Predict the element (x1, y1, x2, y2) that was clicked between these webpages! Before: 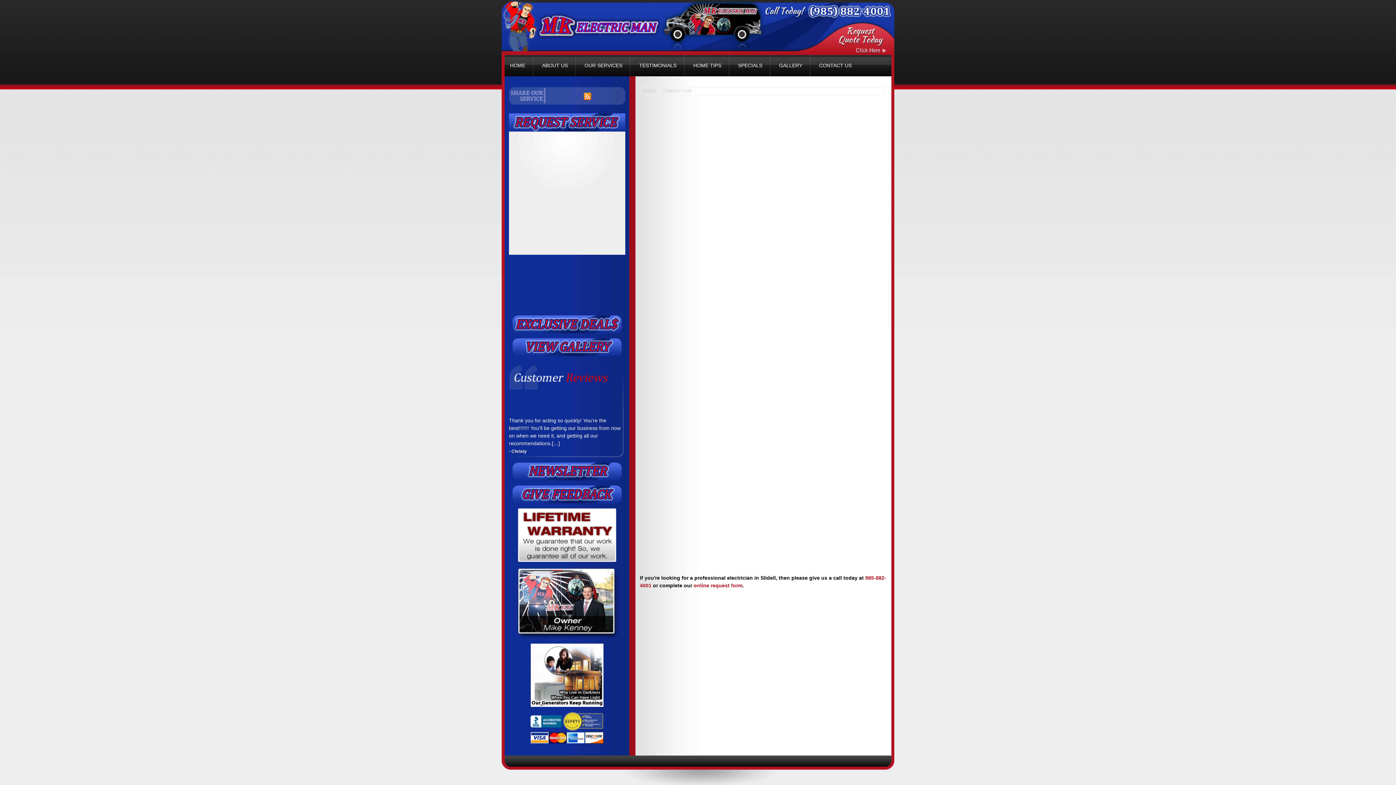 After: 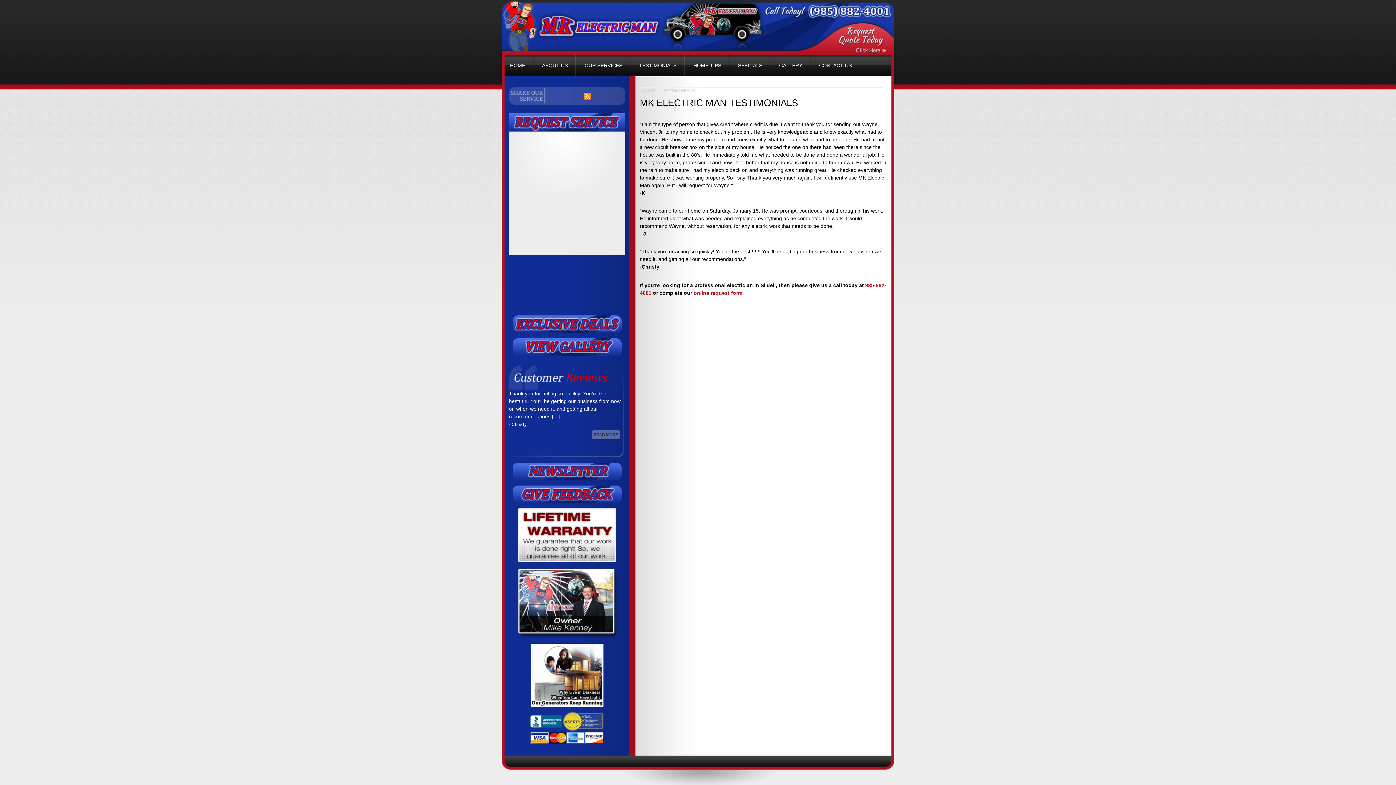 Action: bbox: (592, 430, 620, 439) label: READ MORE